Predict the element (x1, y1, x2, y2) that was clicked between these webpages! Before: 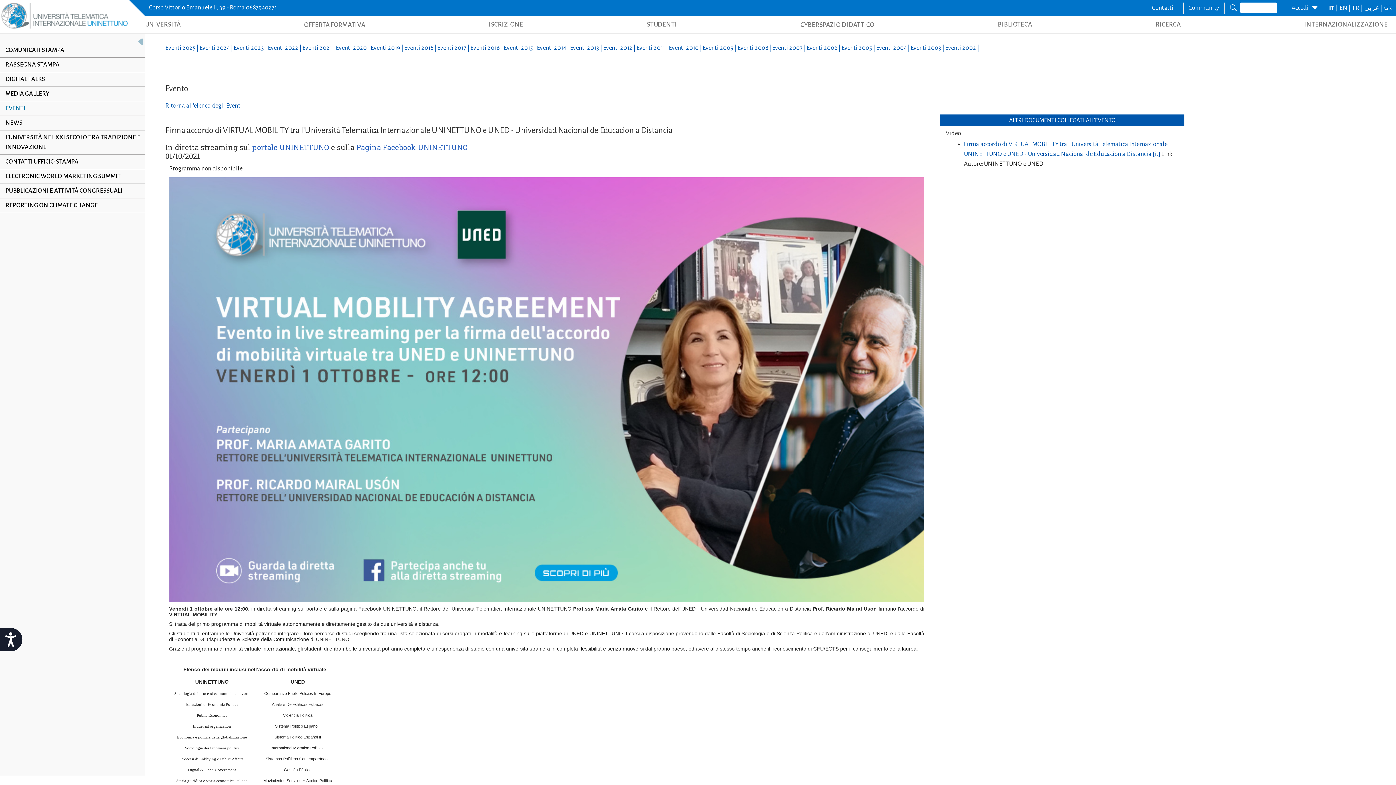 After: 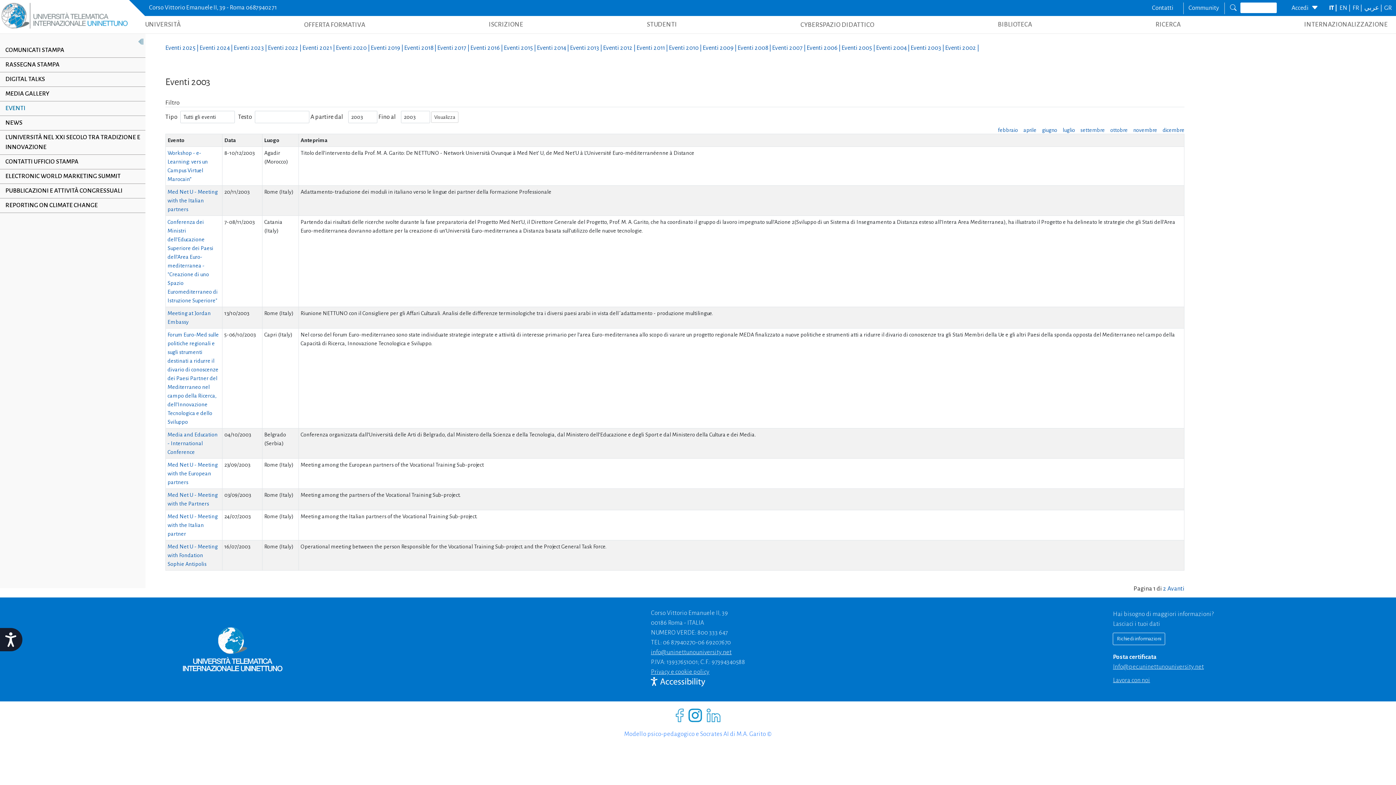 Action: bbox: (910, 44, 945, 51) label: Eventi 2003 | 